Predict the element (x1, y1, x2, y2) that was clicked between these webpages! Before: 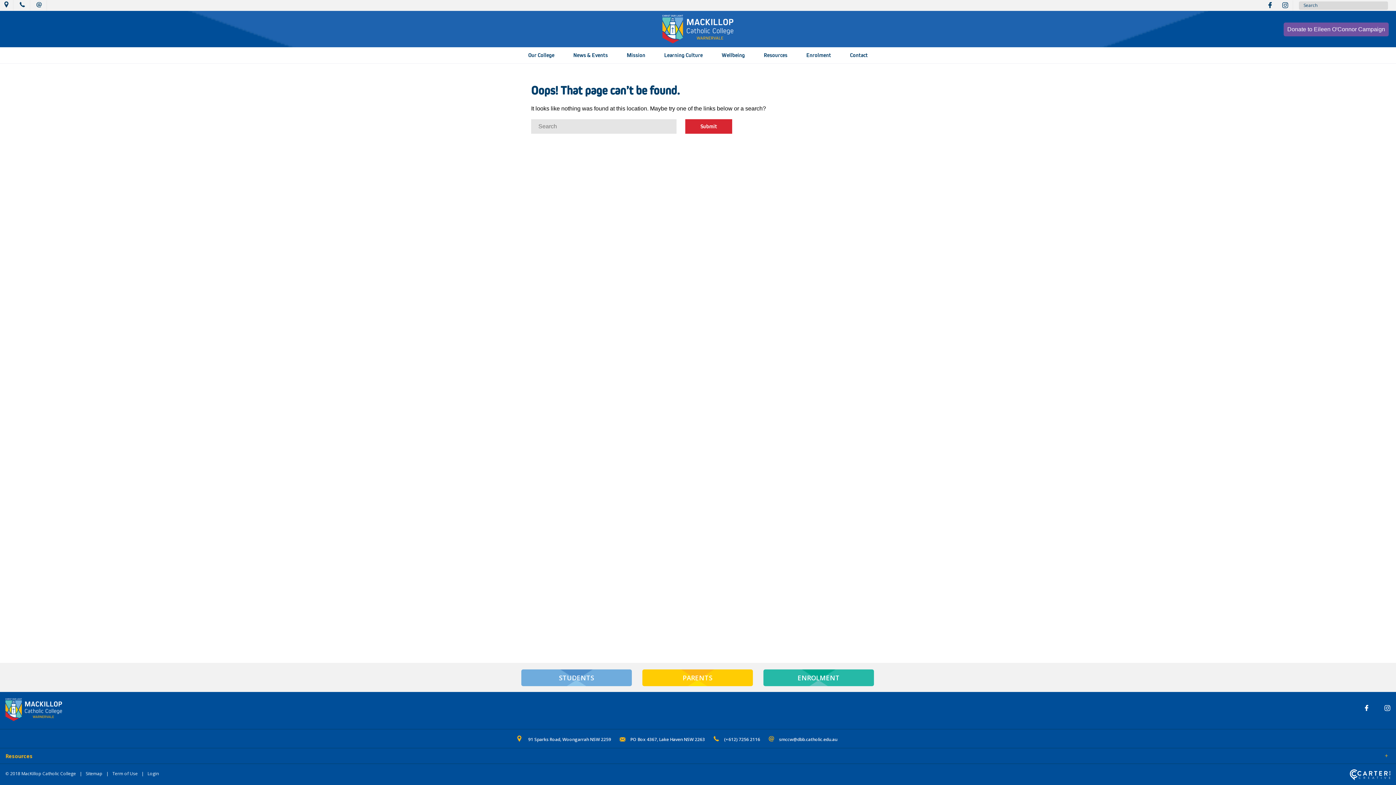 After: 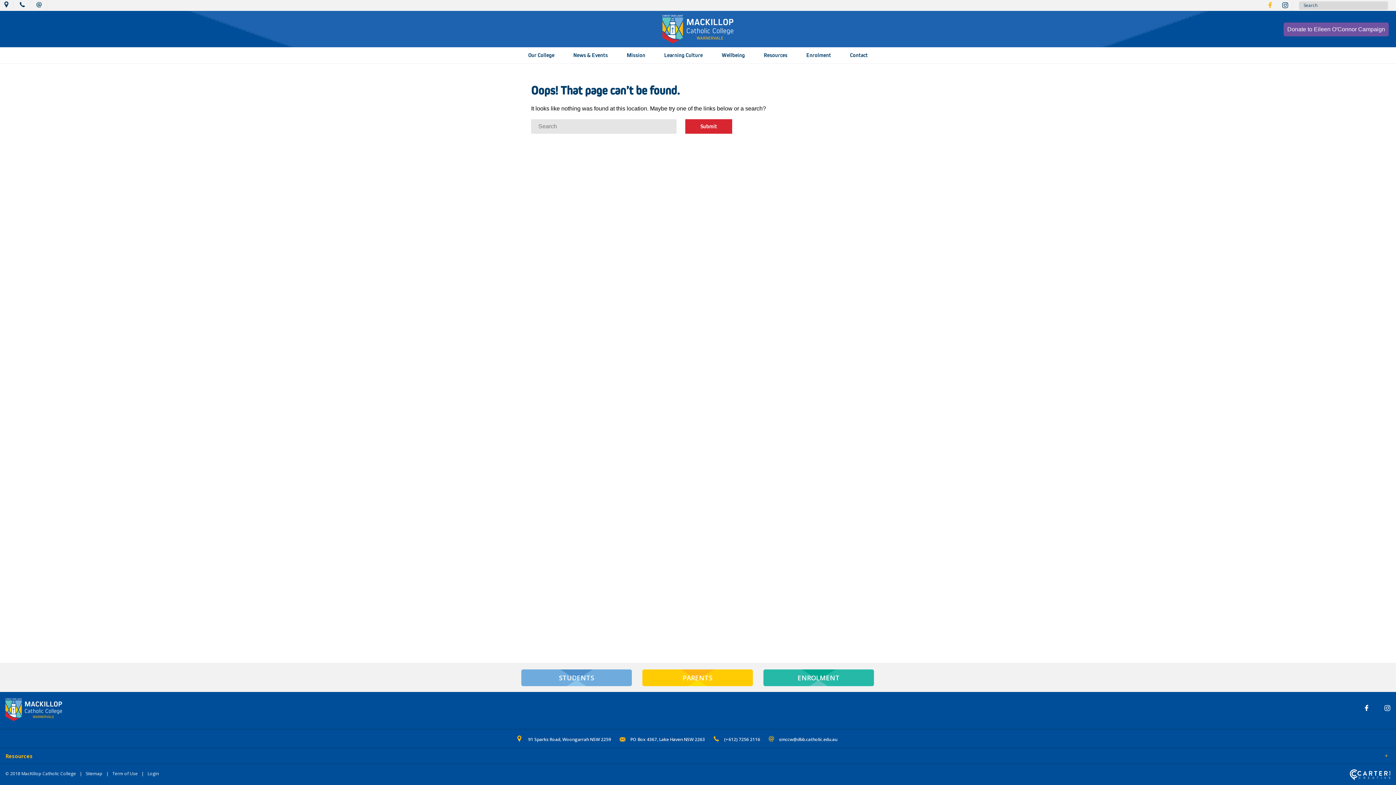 Action: bbox: (1268, 3, 1272, 9)